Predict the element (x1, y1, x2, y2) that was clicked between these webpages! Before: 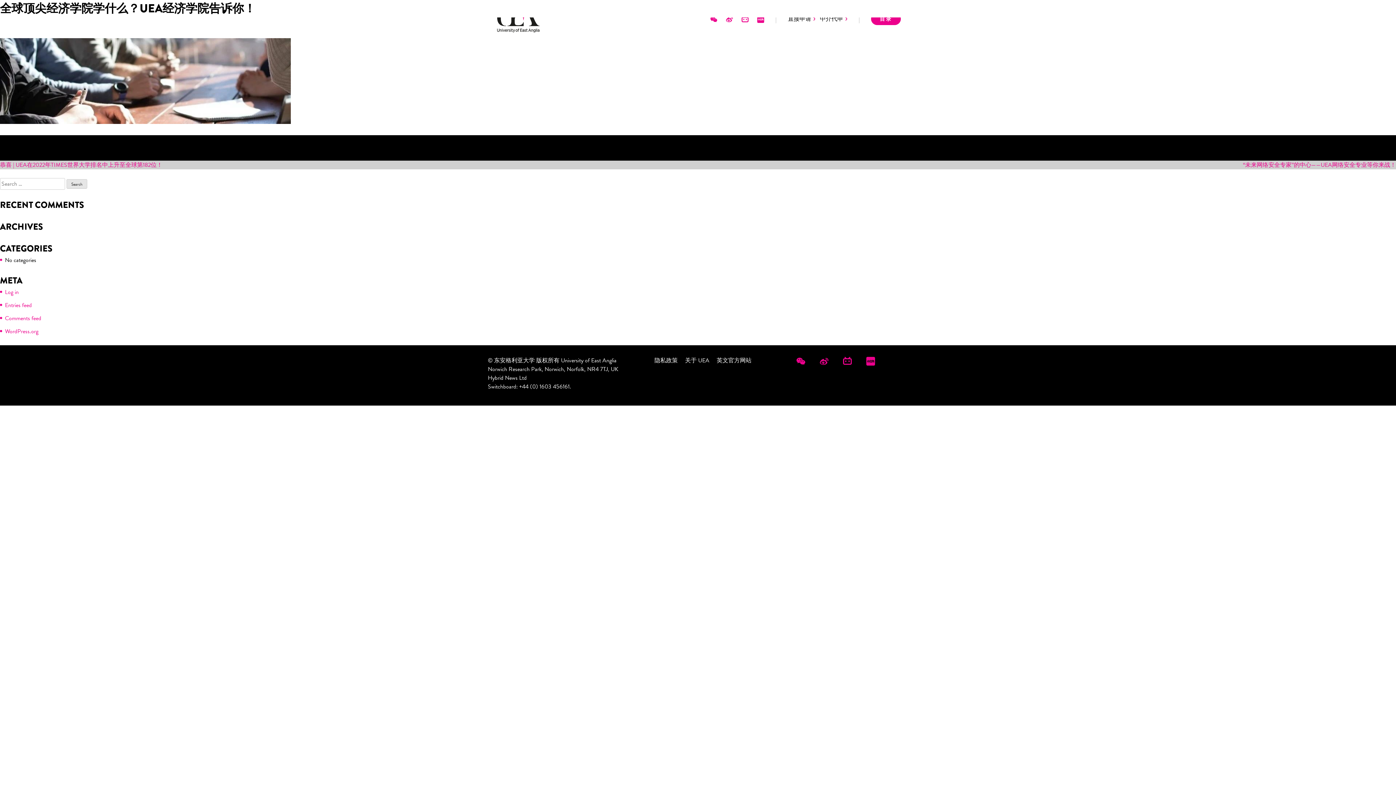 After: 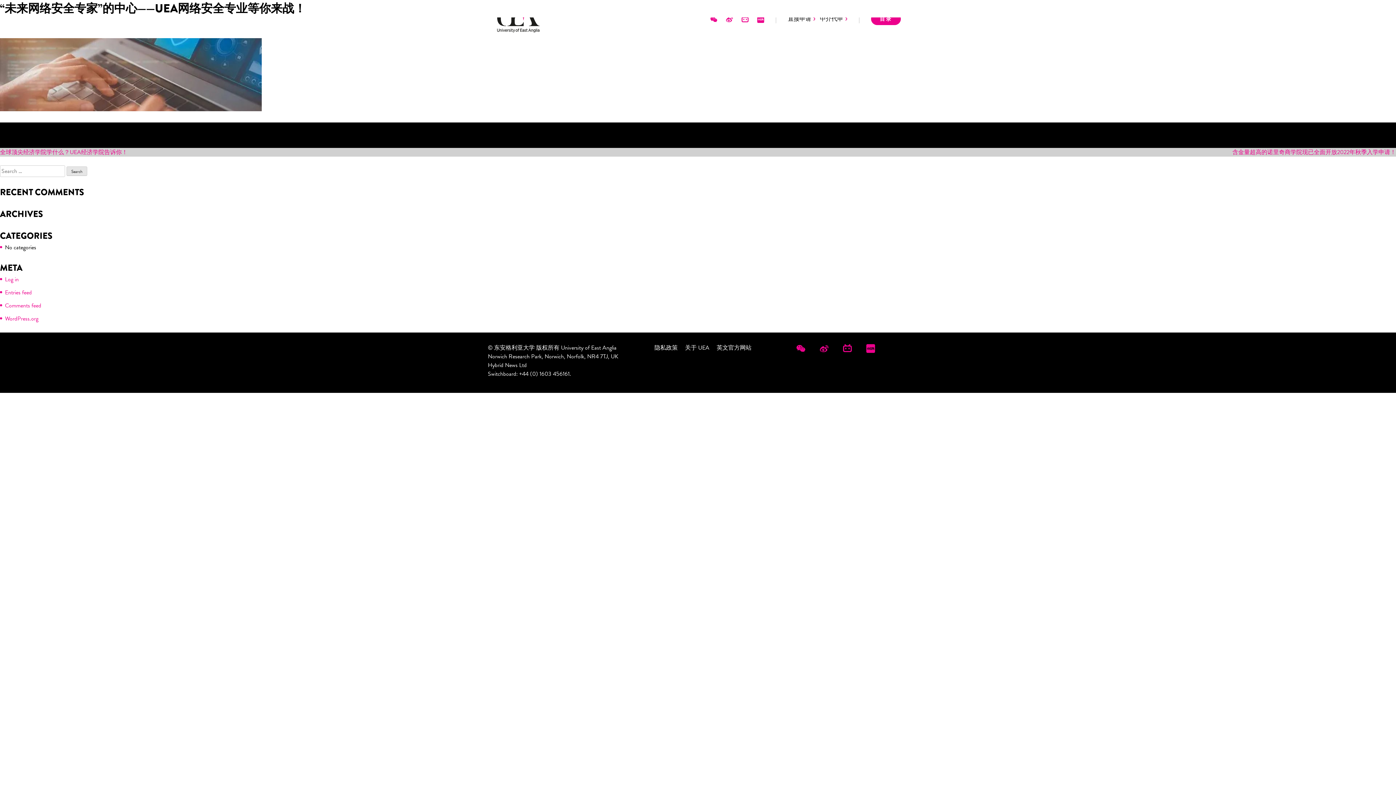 Action: bbox: (1243, 160, 1396, 169) label: “未来网络安全专家”的中心——UEA网络安全专业等你来战！